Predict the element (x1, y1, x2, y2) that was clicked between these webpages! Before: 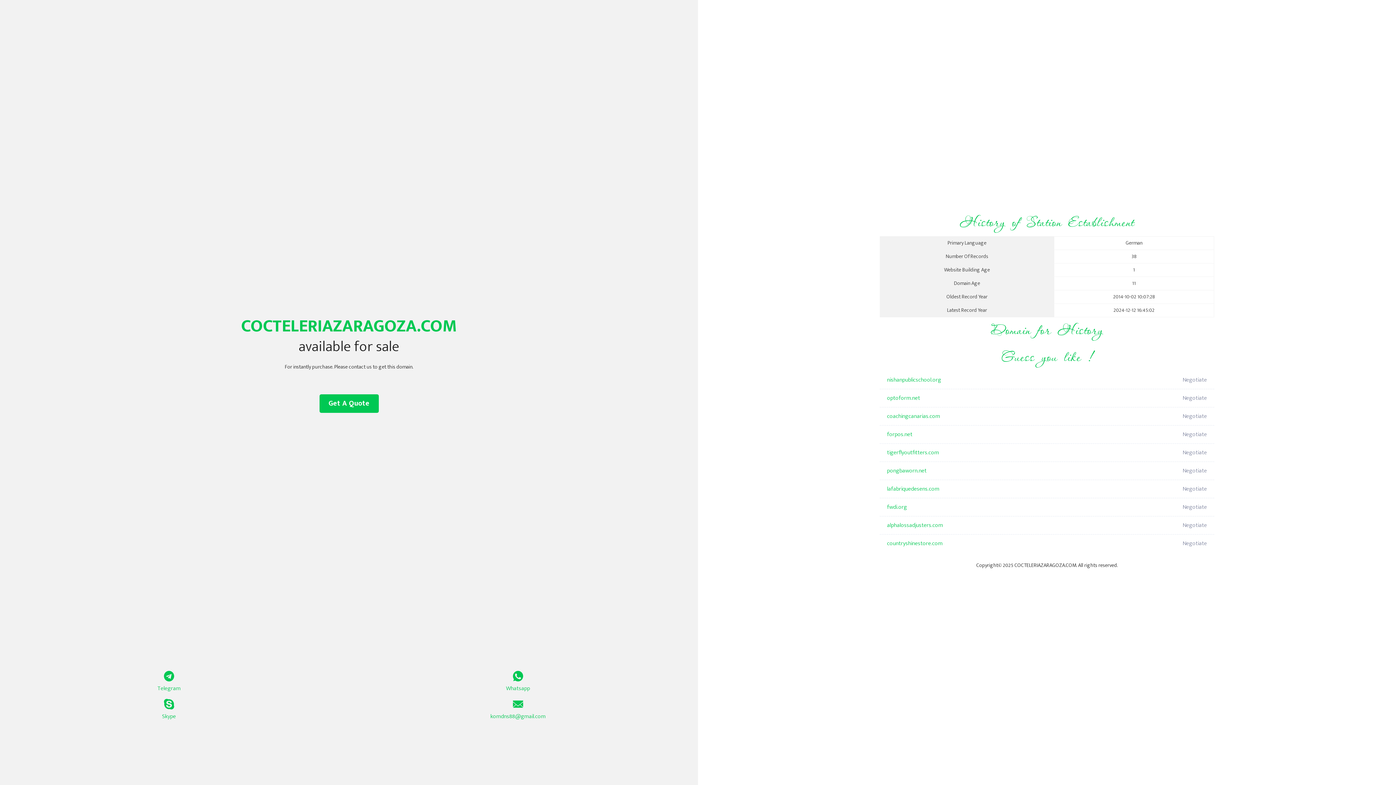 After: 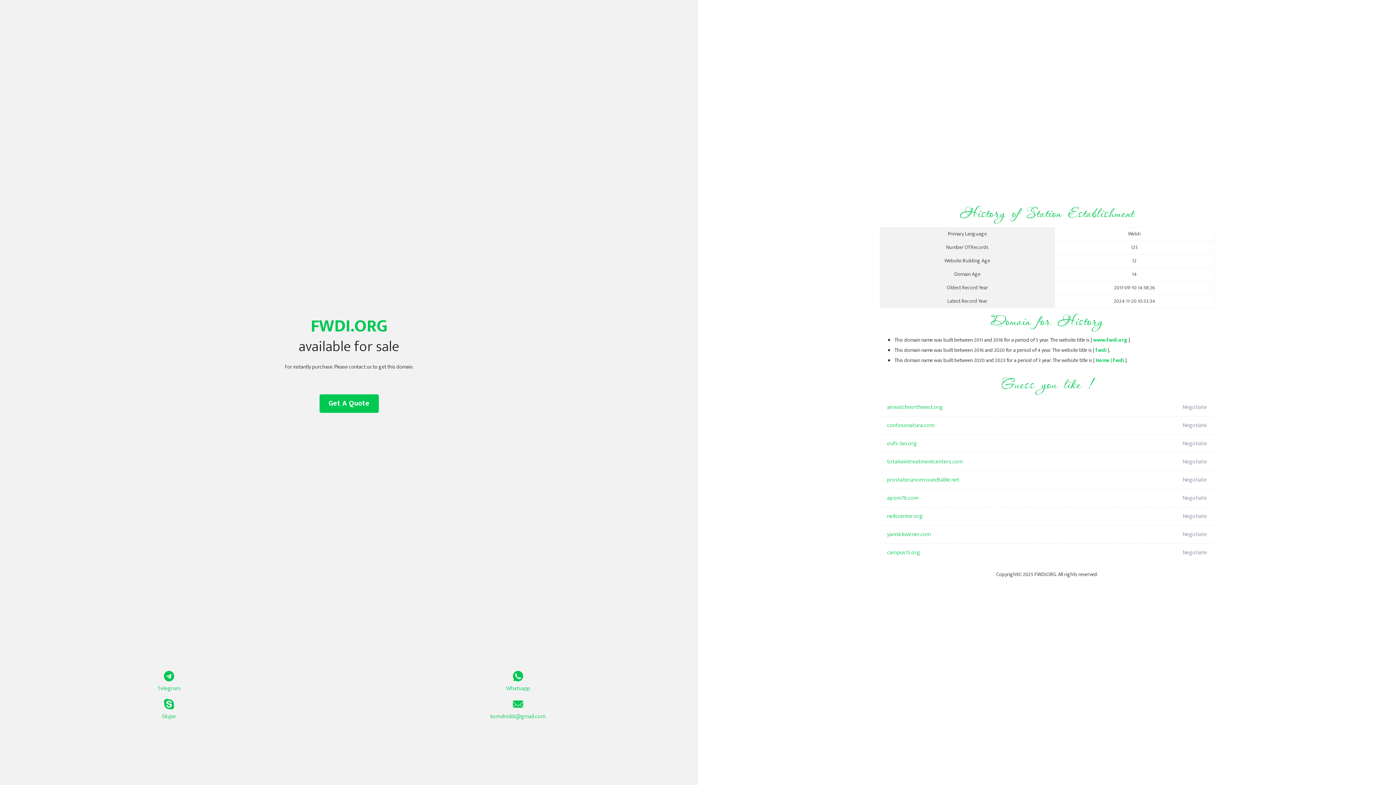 Action: label: fwdi.org bbox: (887, 498, 1098, 516)